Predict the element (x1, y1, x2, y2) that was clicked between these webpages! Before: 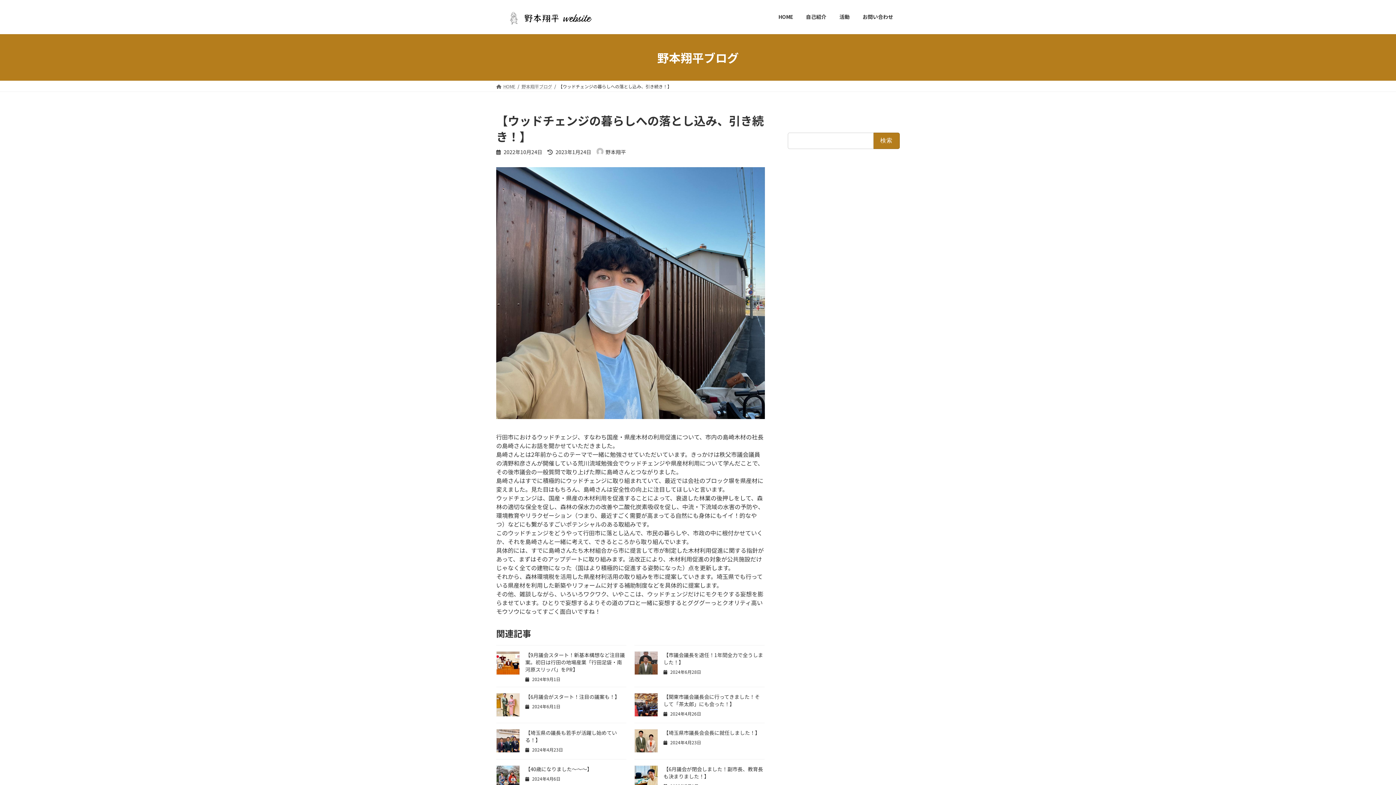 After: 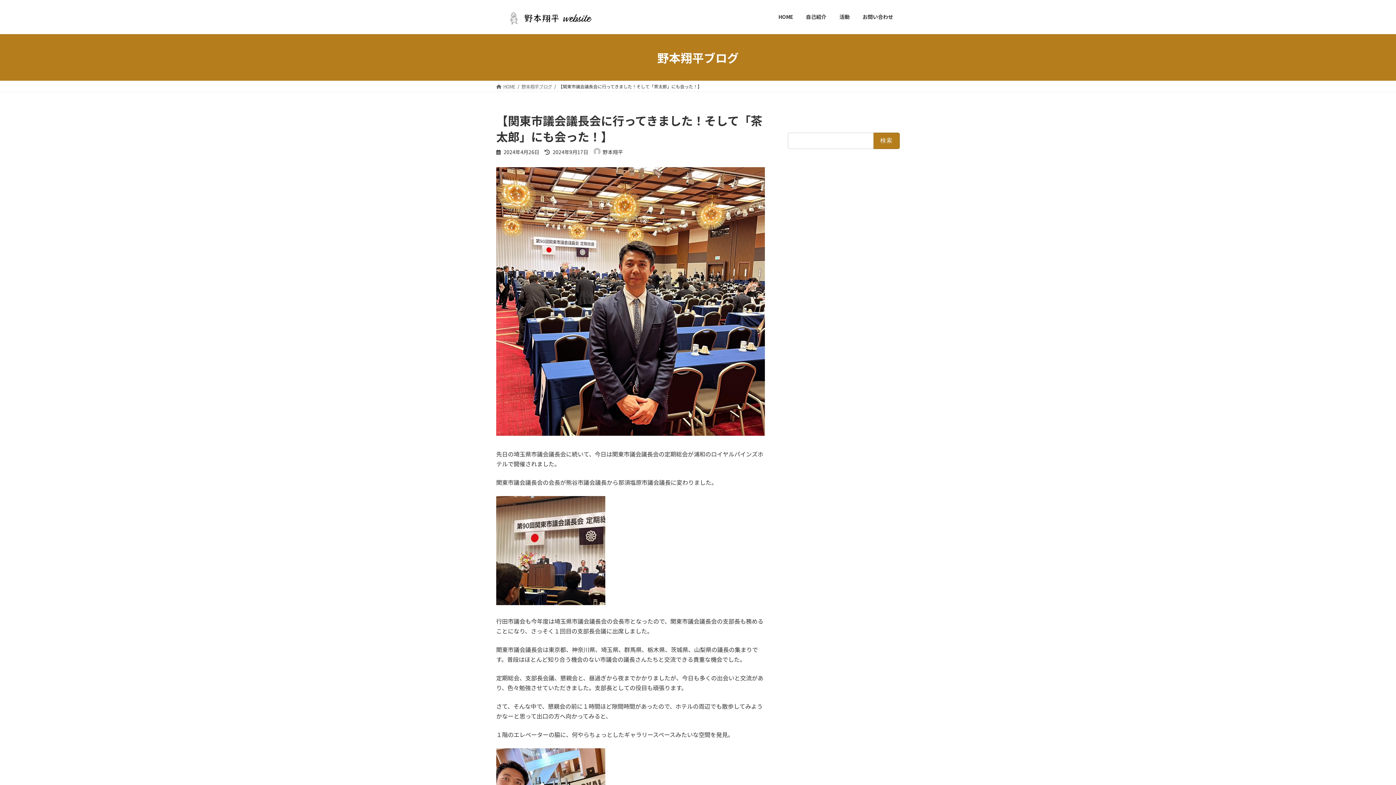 Action: bbox: (634, 710, 658, 718)